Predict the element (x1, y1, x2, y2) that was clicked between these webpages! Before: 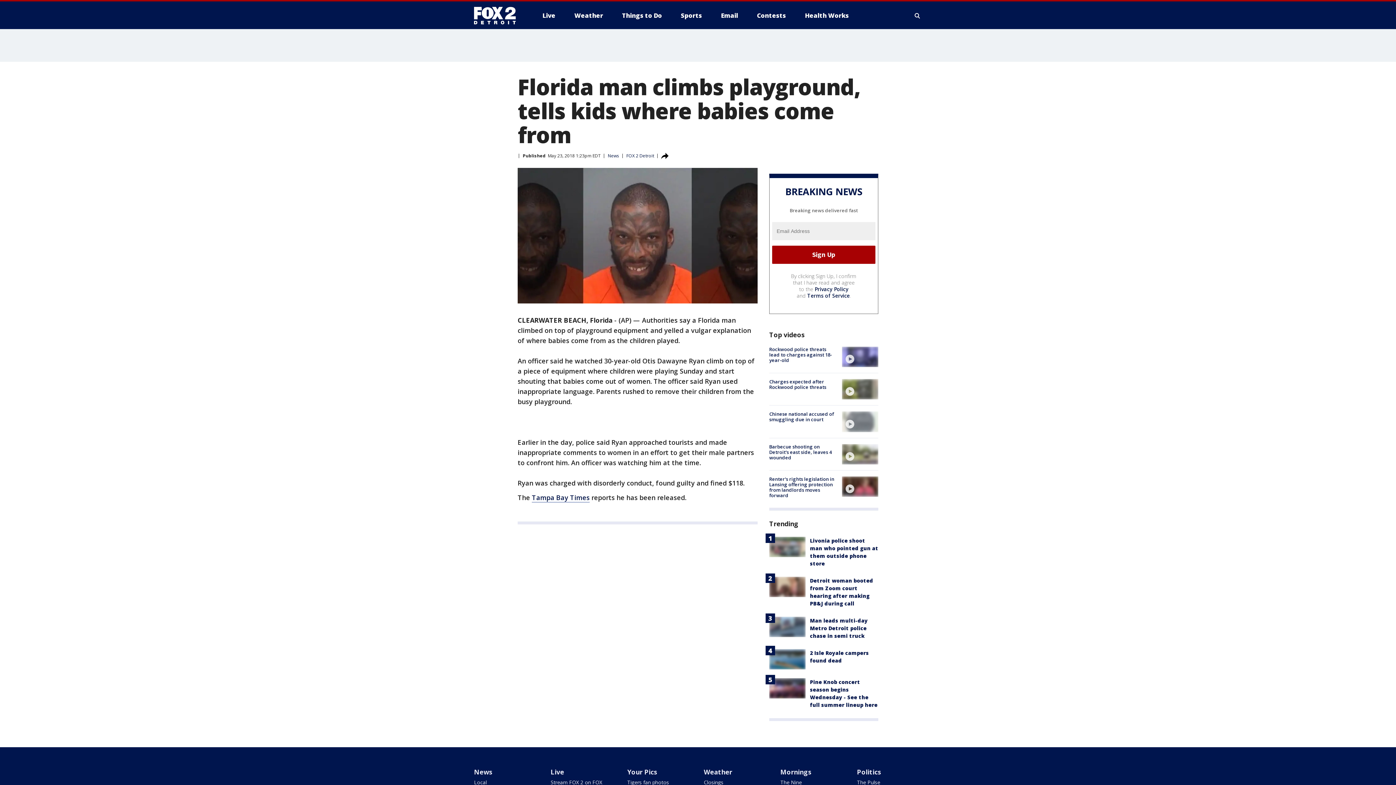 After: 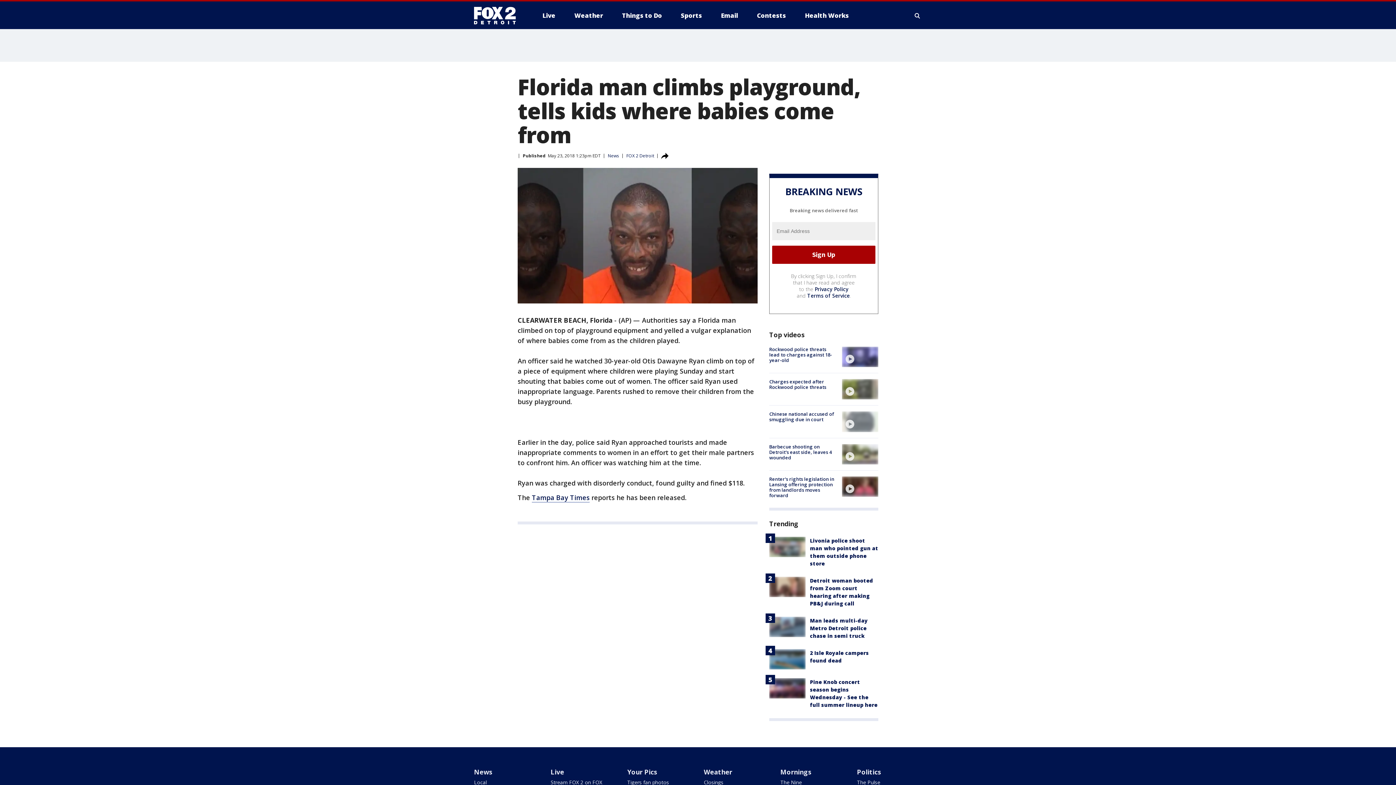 Action: bbox: (814, 285, 848, 292) label: Privacy Policy